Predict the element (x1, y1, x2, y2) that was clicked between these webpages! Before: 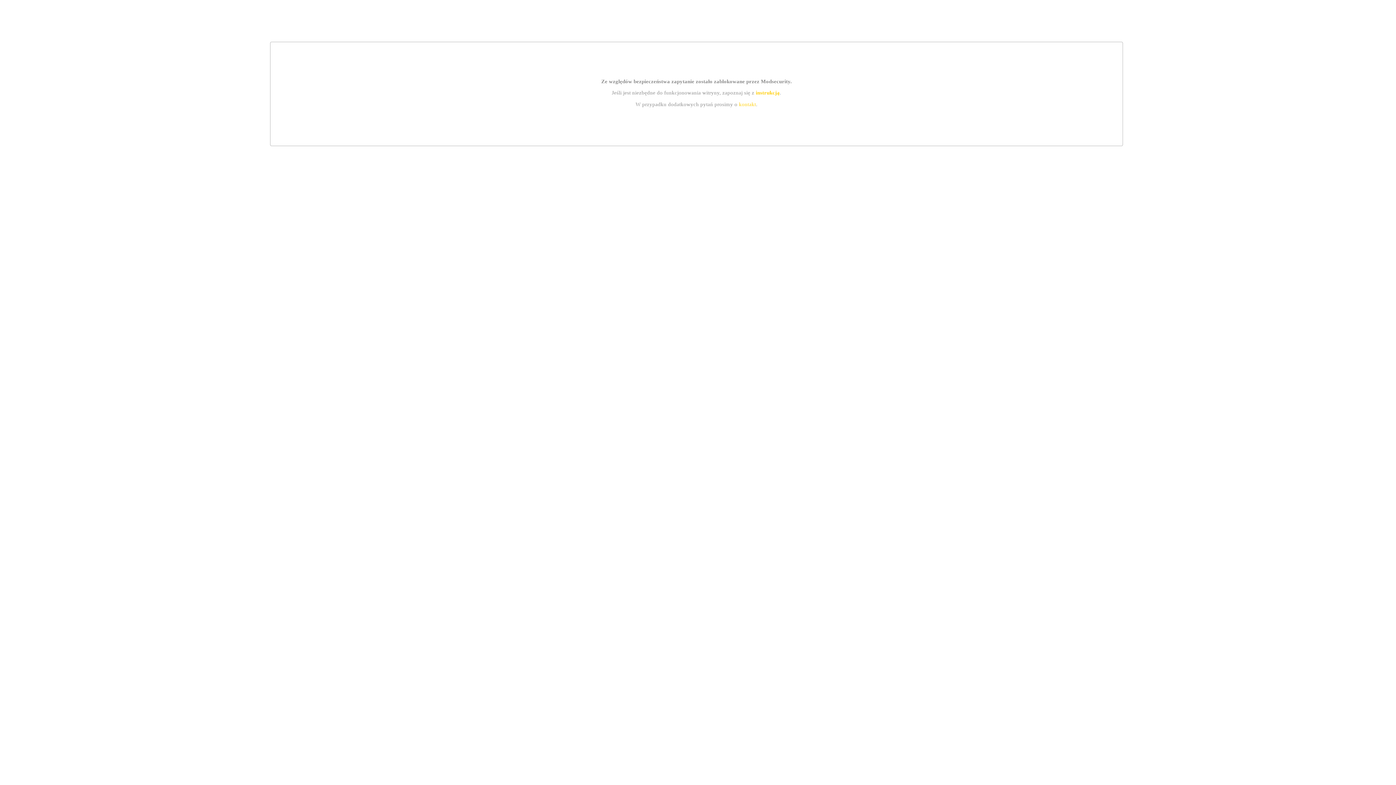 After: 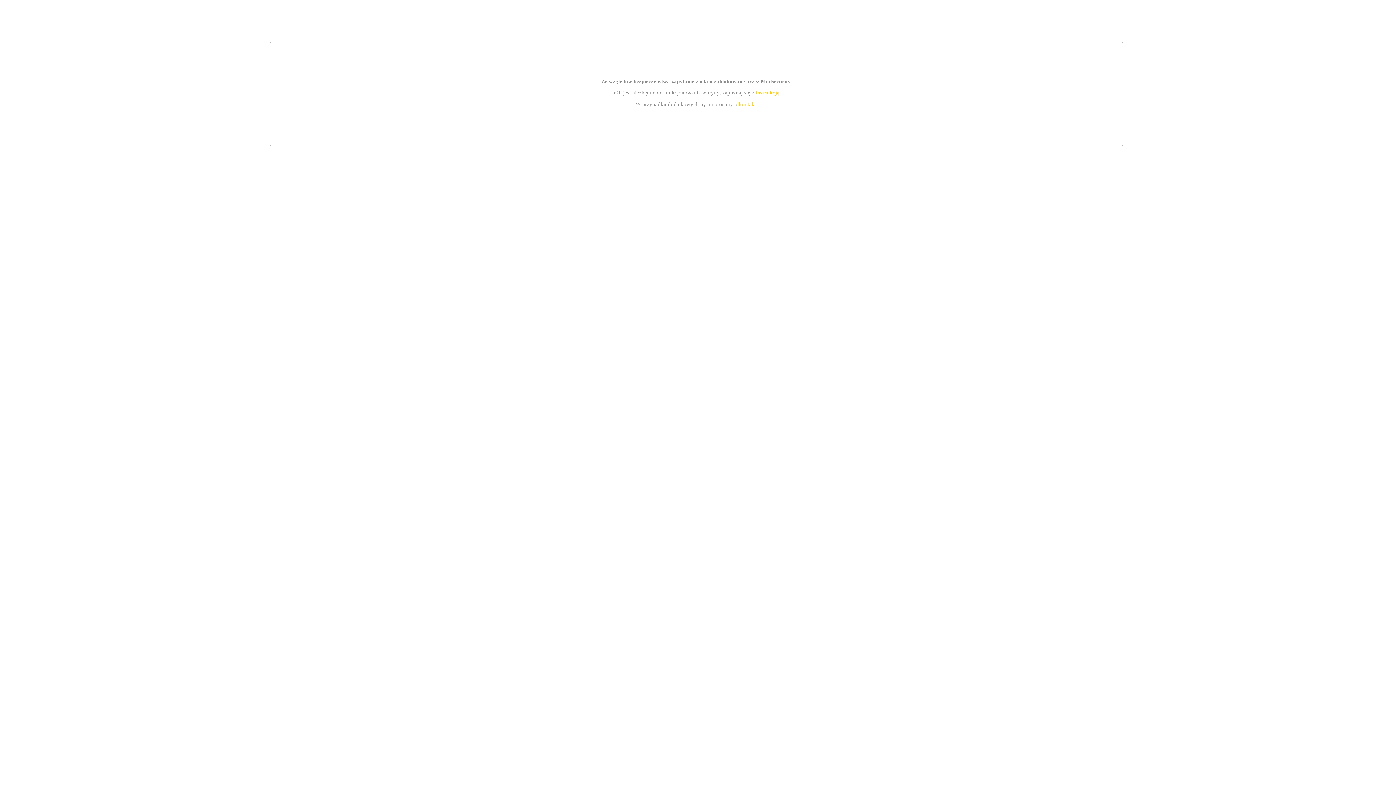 Action: label: instrukcją bbox: (755, 89, 779, 95)